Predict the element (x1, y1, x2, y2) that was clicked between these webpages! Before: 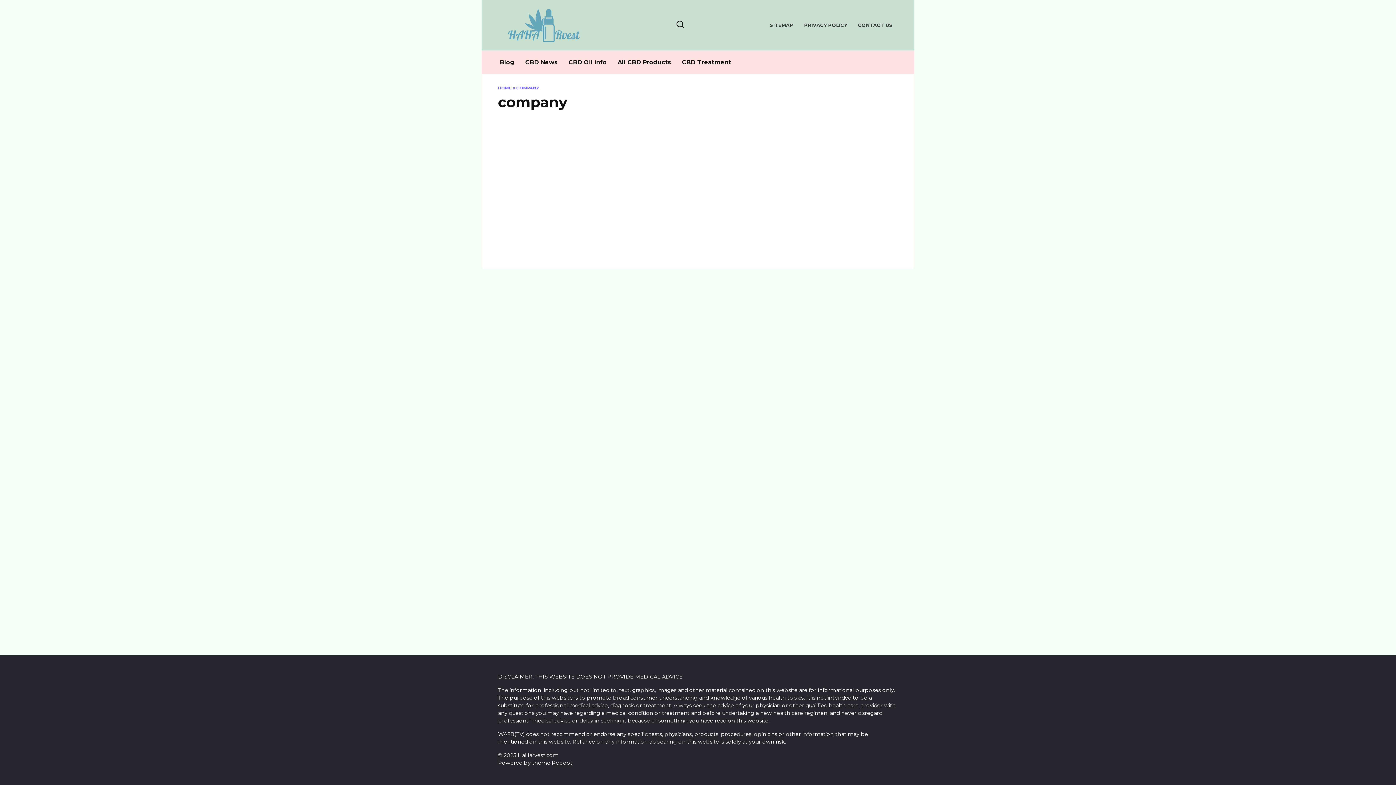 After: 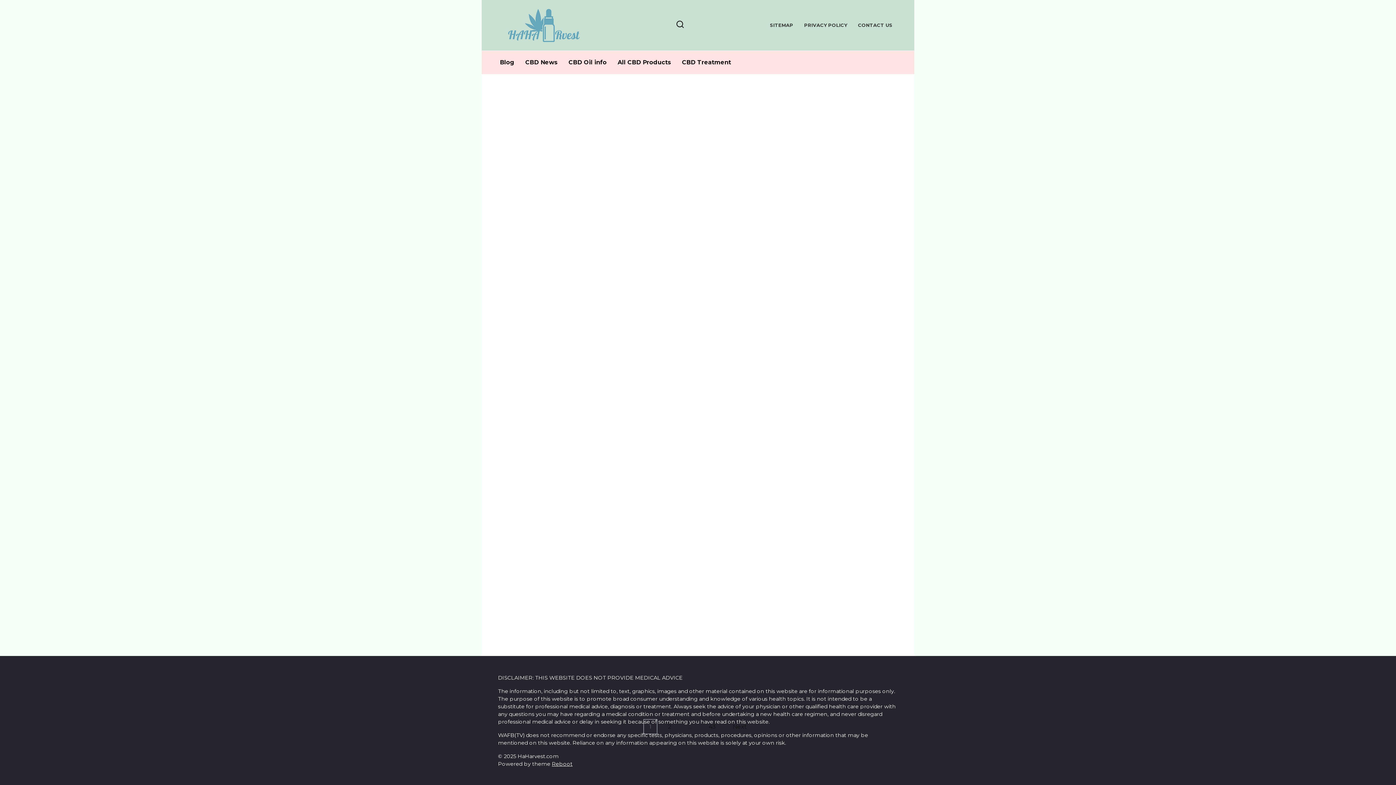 Action: bbox: (498, 85, 512, 90) label: HOME